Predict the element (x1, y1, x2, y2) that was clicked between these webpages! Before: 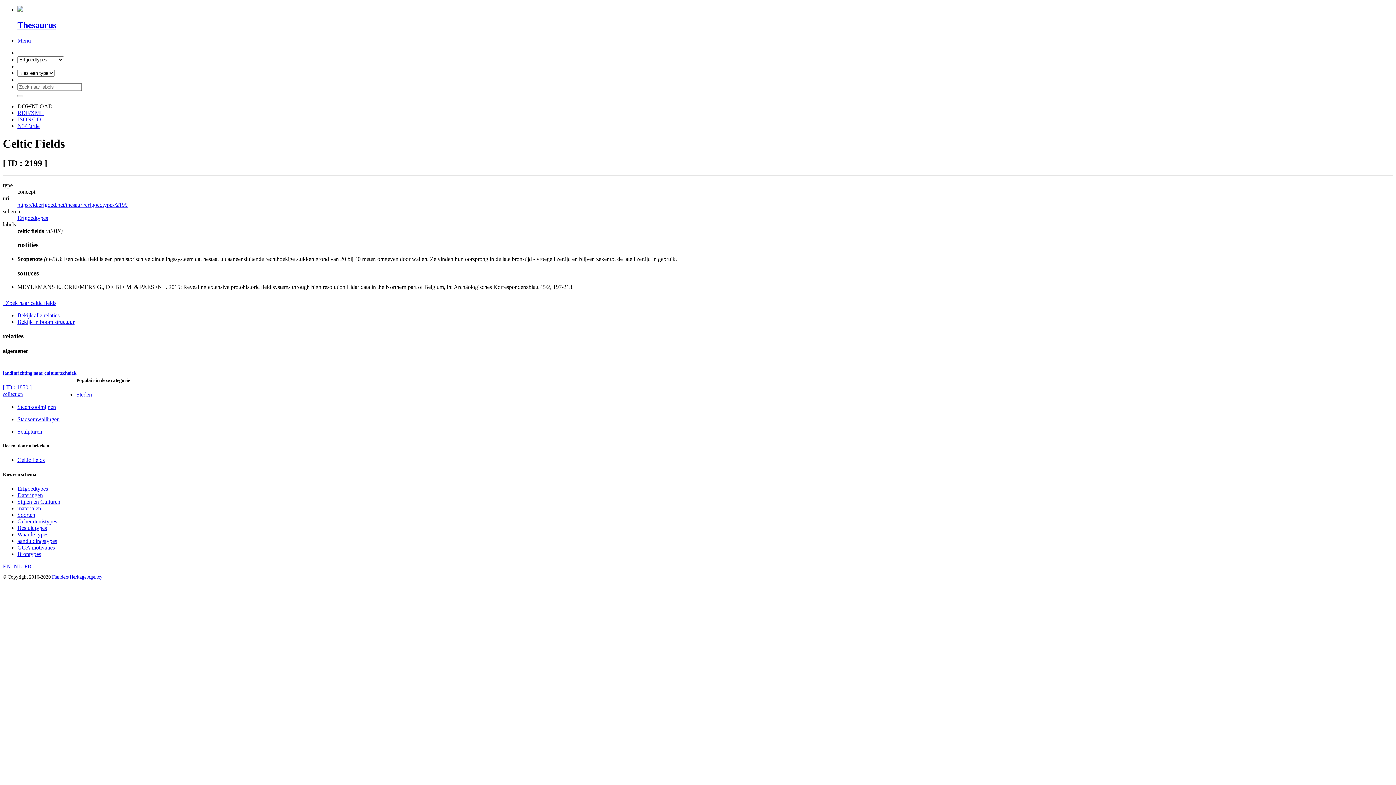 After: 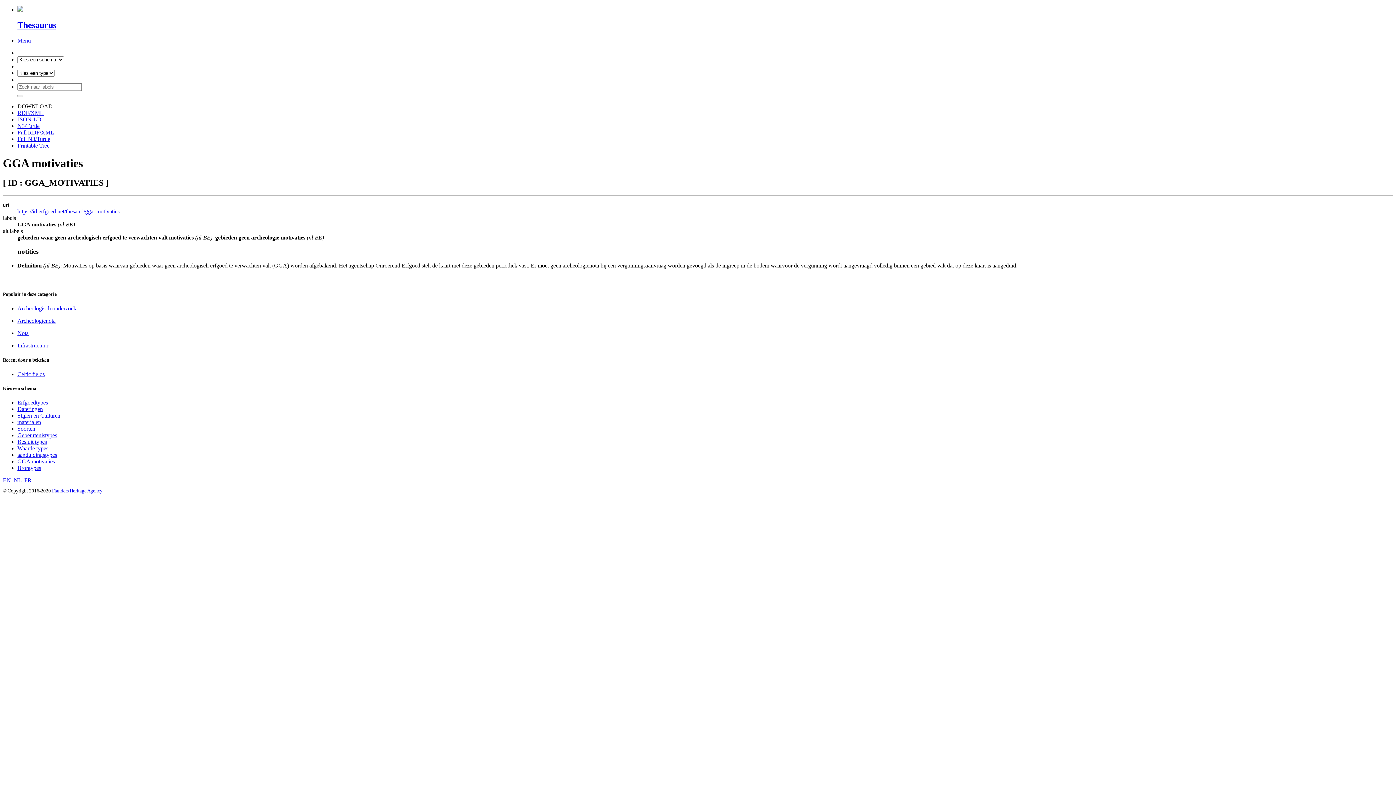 Action: label: GGA motivaties bbox: (17, 544, 54, 550)